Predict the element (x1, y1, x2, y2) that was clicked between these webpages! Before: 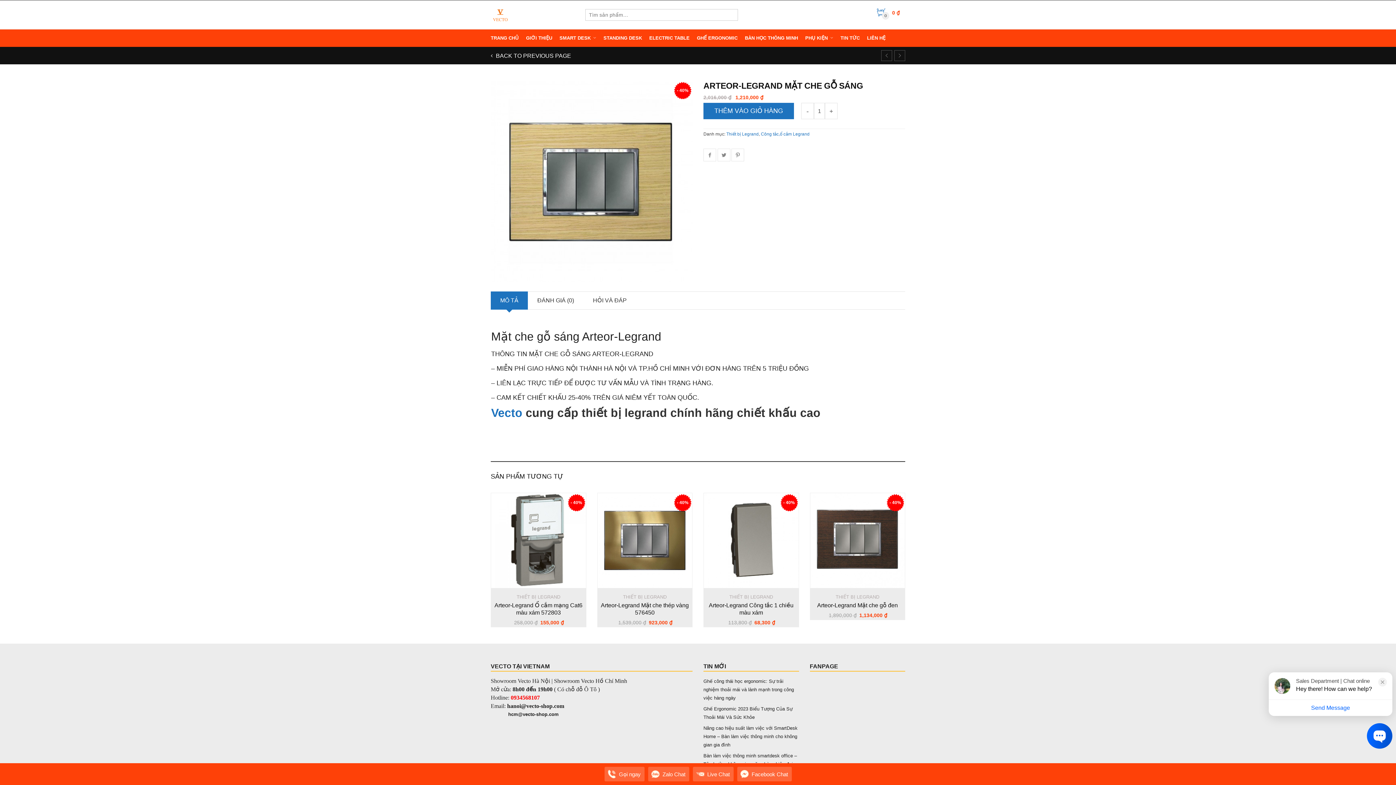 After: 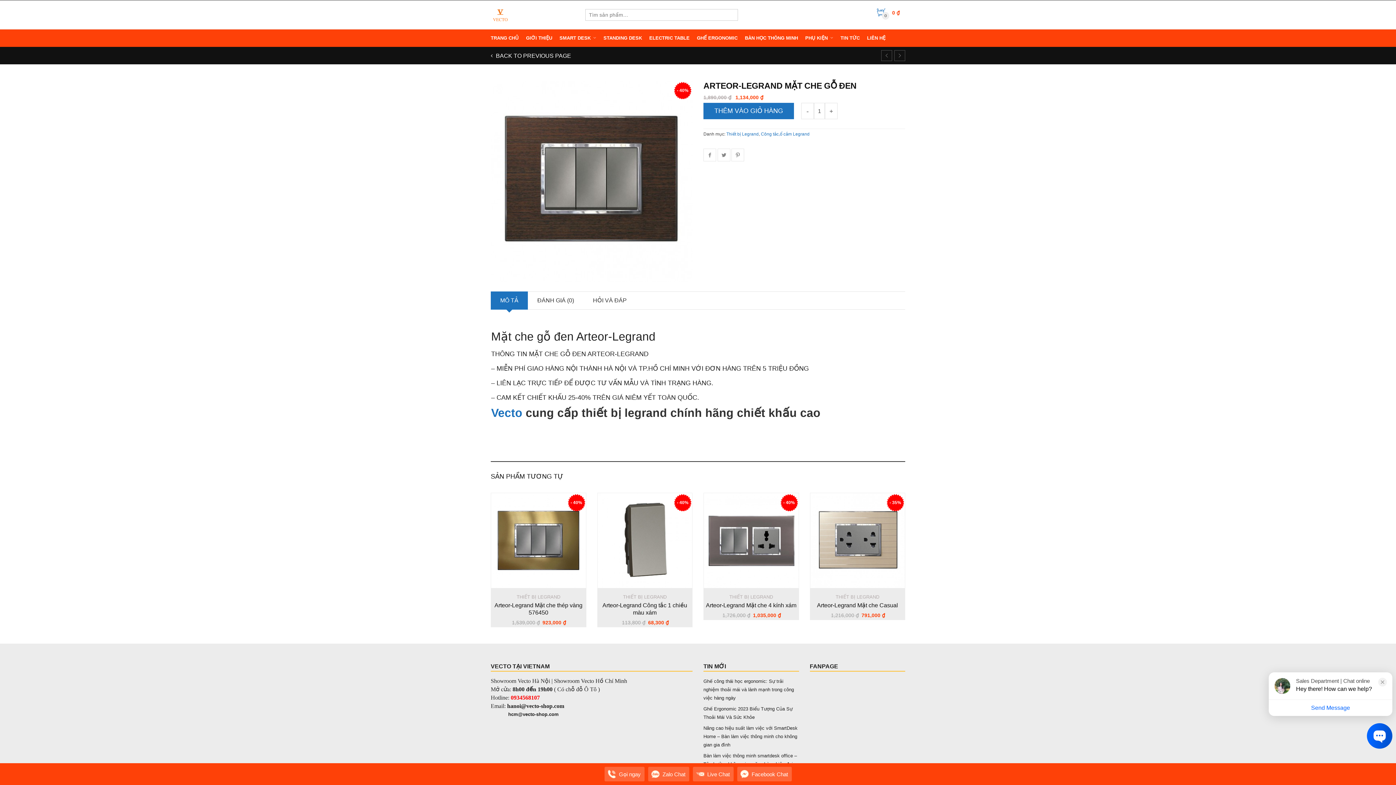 Action: bbox: (810, 493, 905, 588)